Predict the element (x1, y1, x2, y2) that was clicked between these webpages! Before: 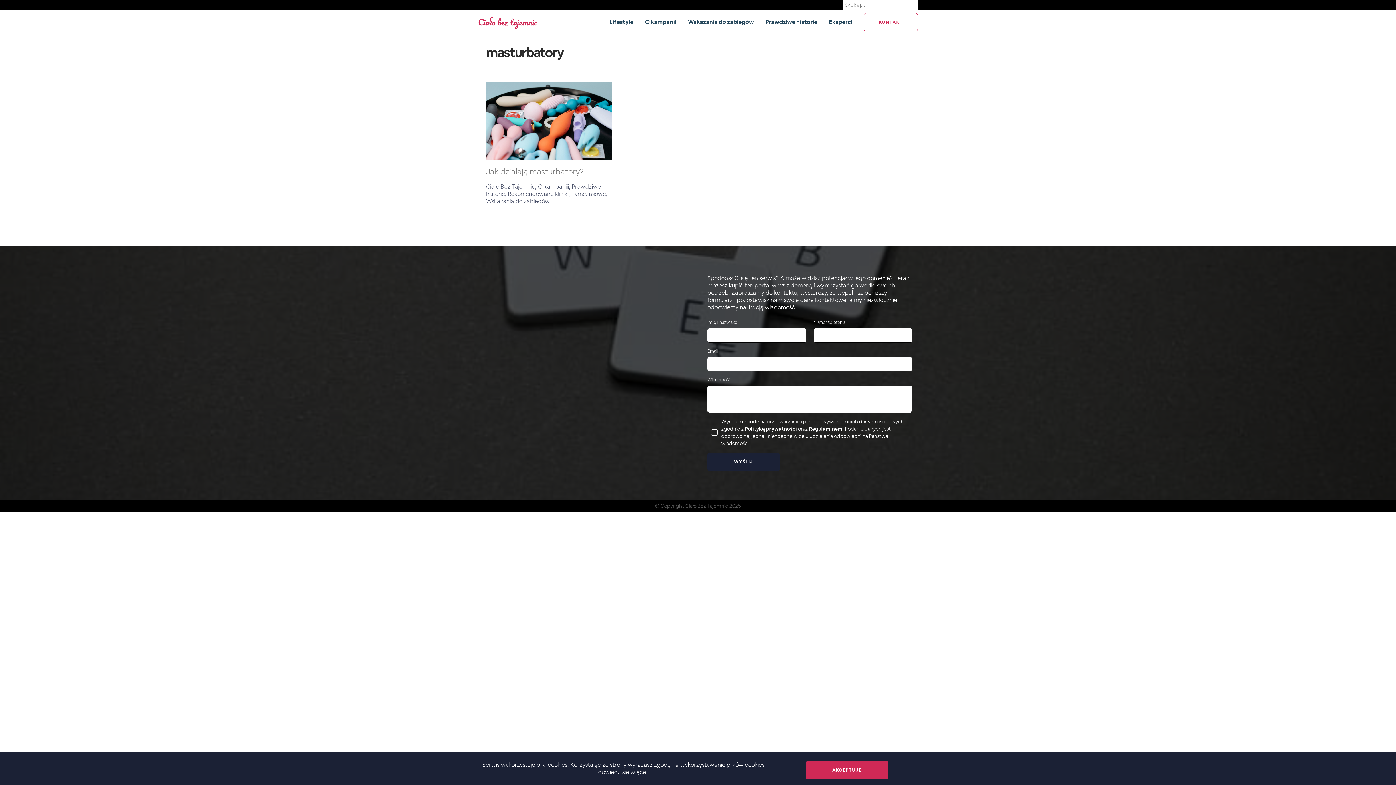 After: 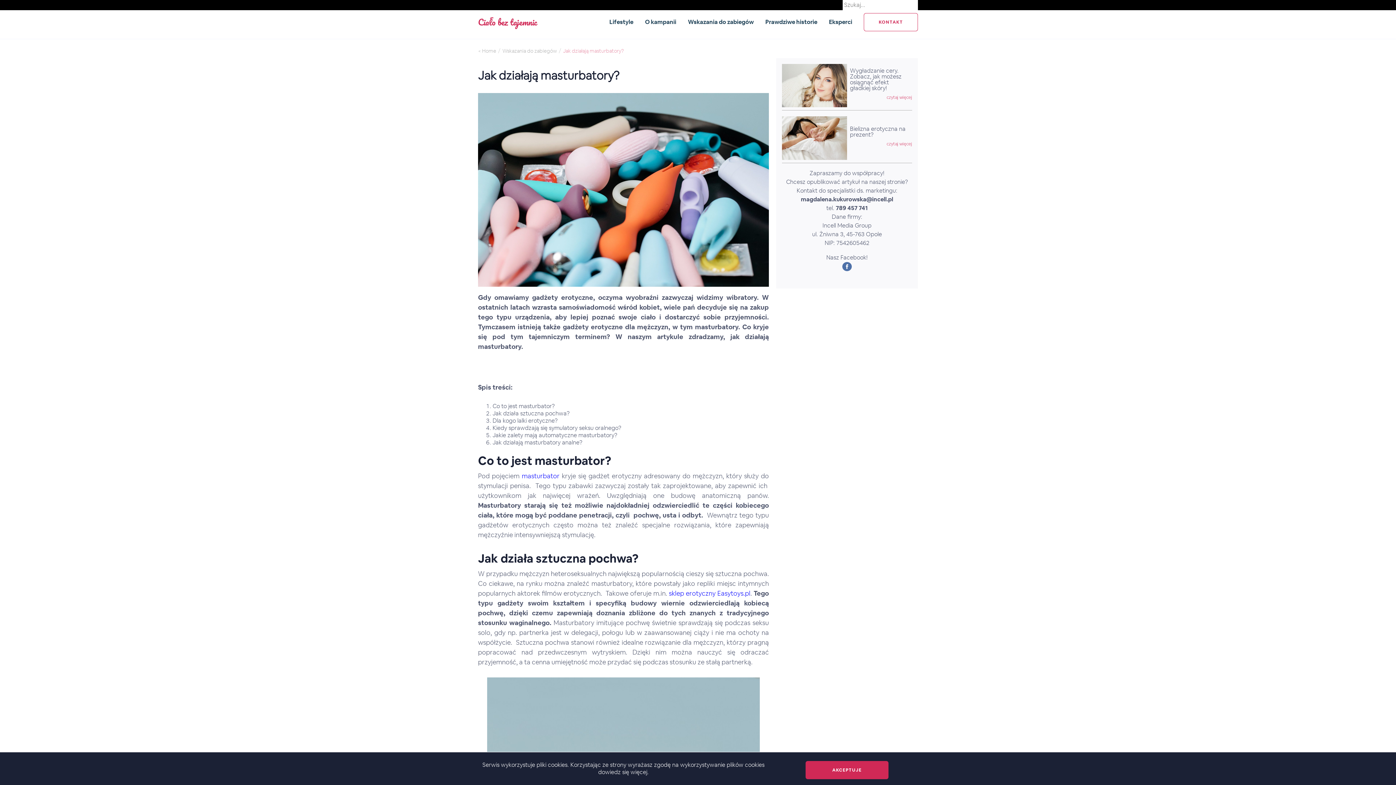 Action: bbox: (486, 82, 611, 159)